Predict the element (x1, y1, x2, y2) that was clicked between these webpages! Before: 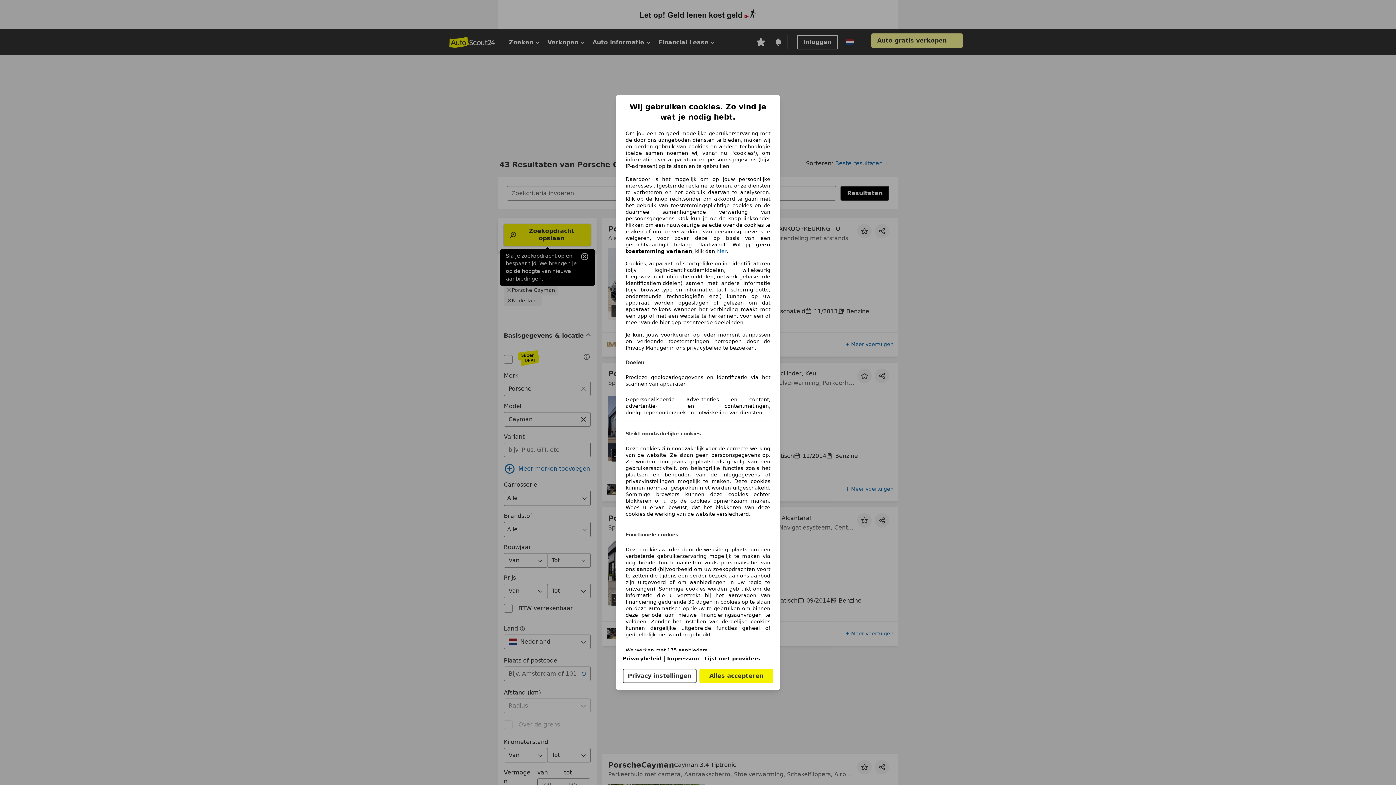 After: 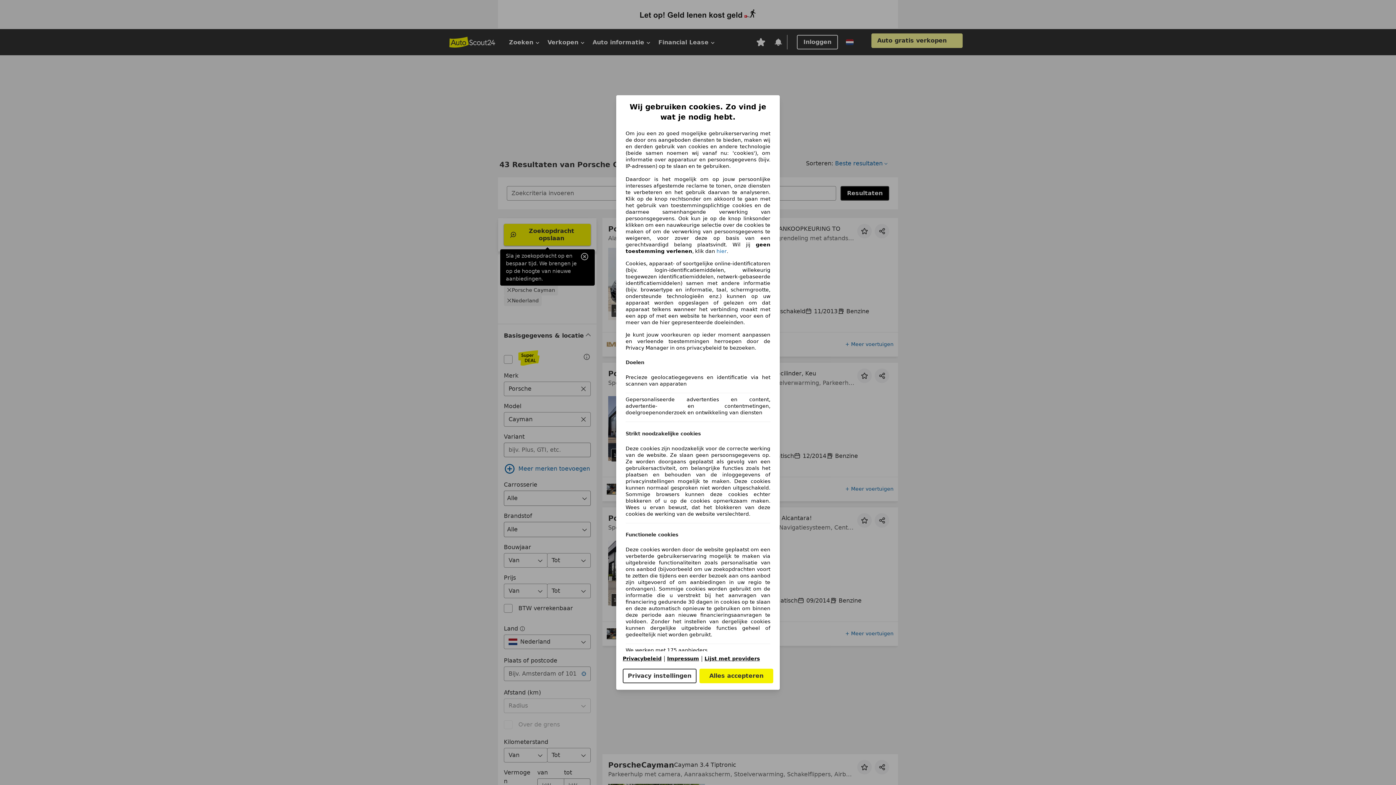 Action: label: Lijst met providers(opent in een nieuw venster) bbox: (704, 656, 760, 661)